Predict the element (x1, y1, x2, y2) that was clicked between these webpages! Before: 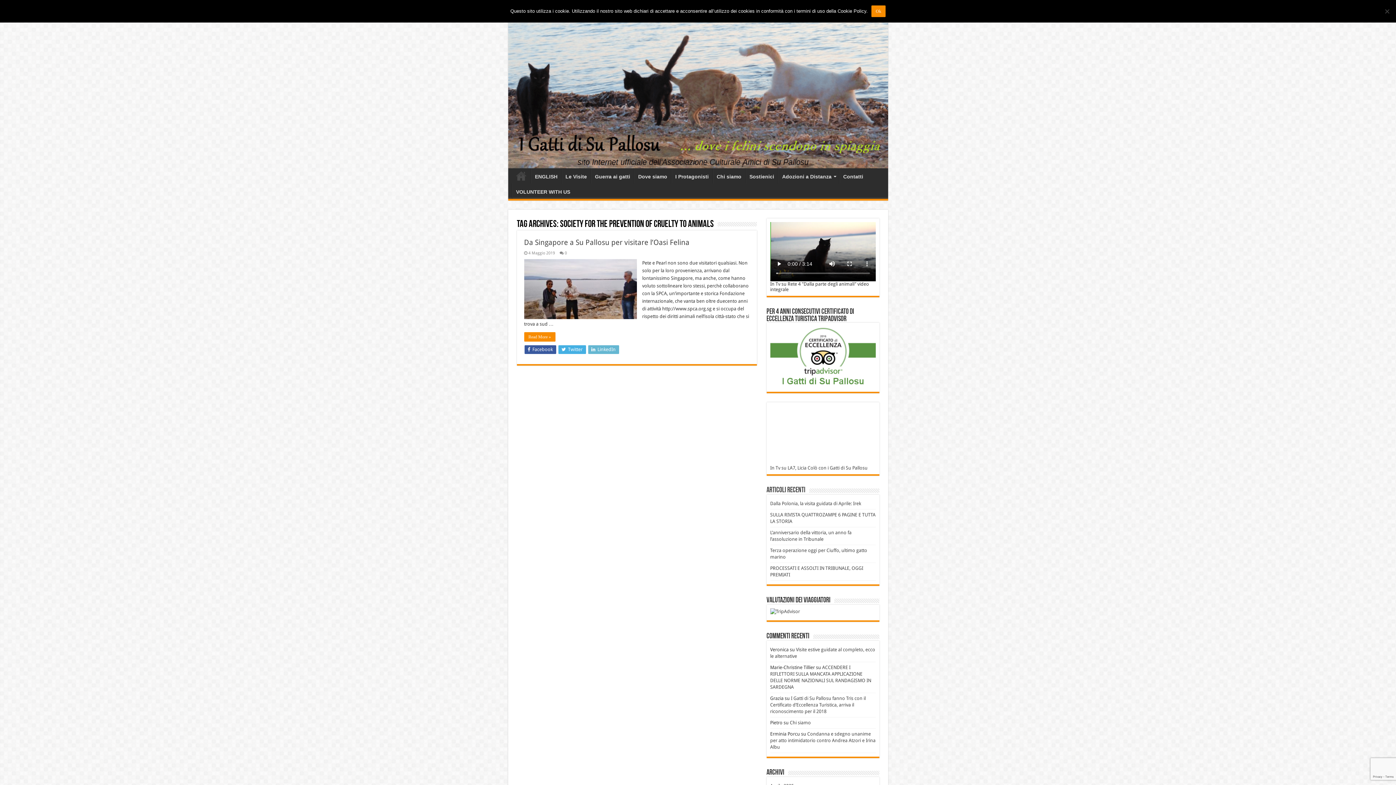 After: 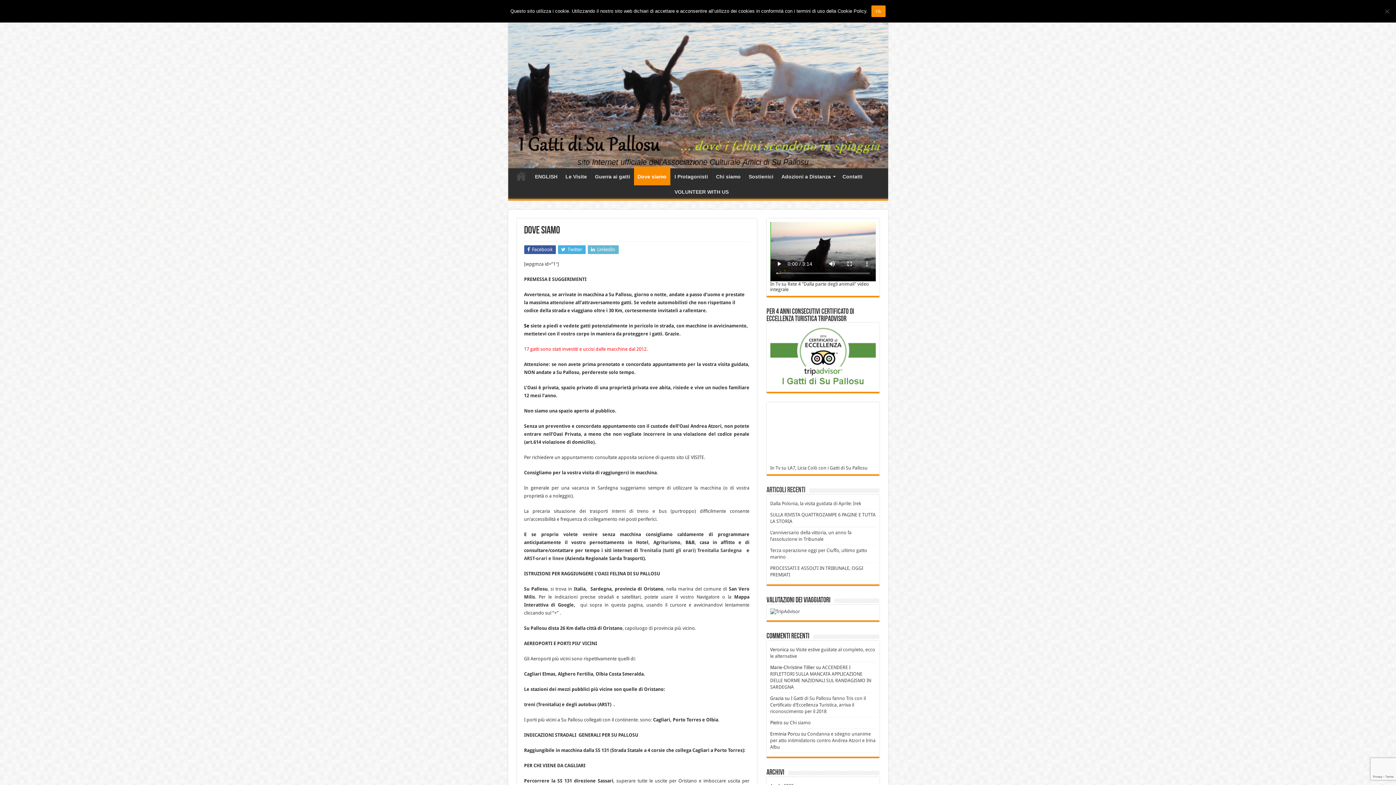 Action: bbox: (634, 168, 671, 183) label: Dove siamo